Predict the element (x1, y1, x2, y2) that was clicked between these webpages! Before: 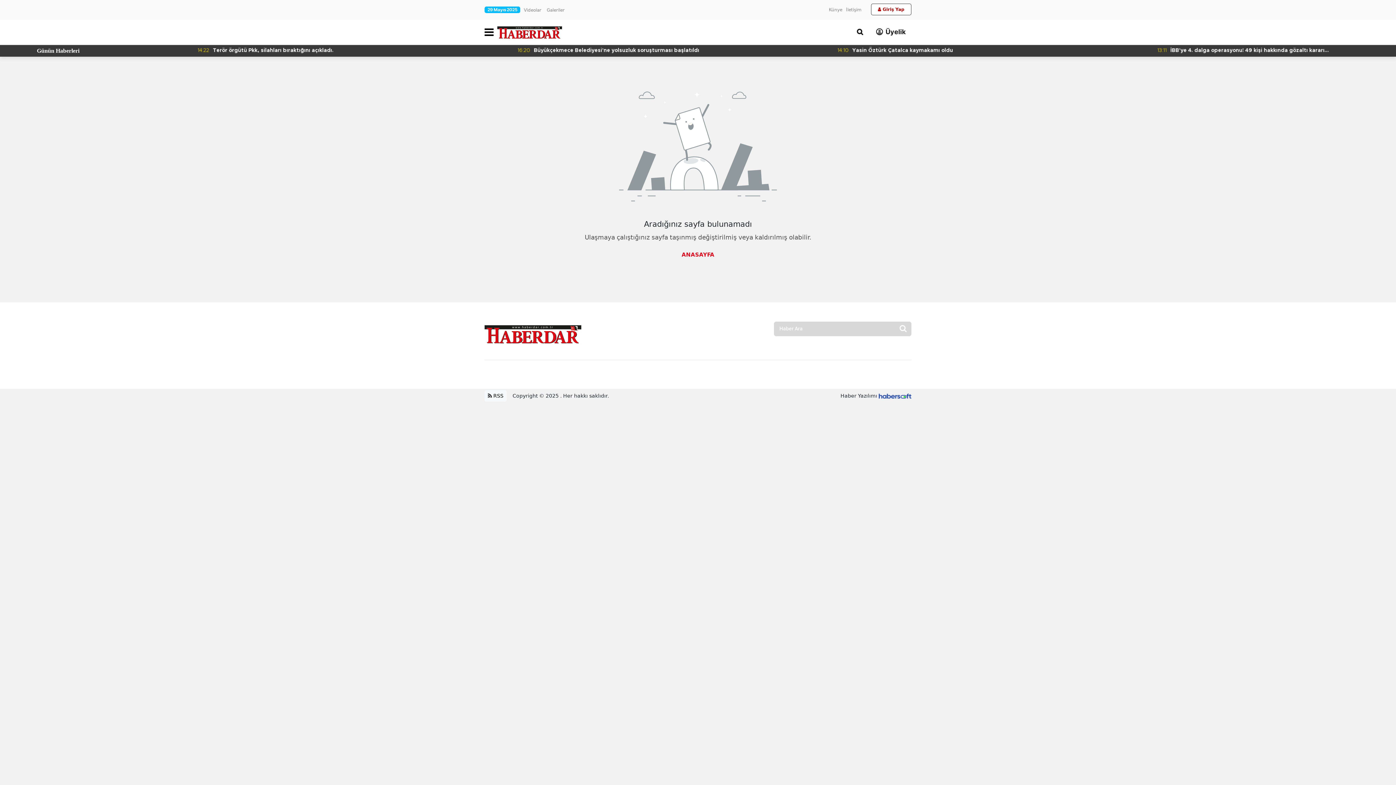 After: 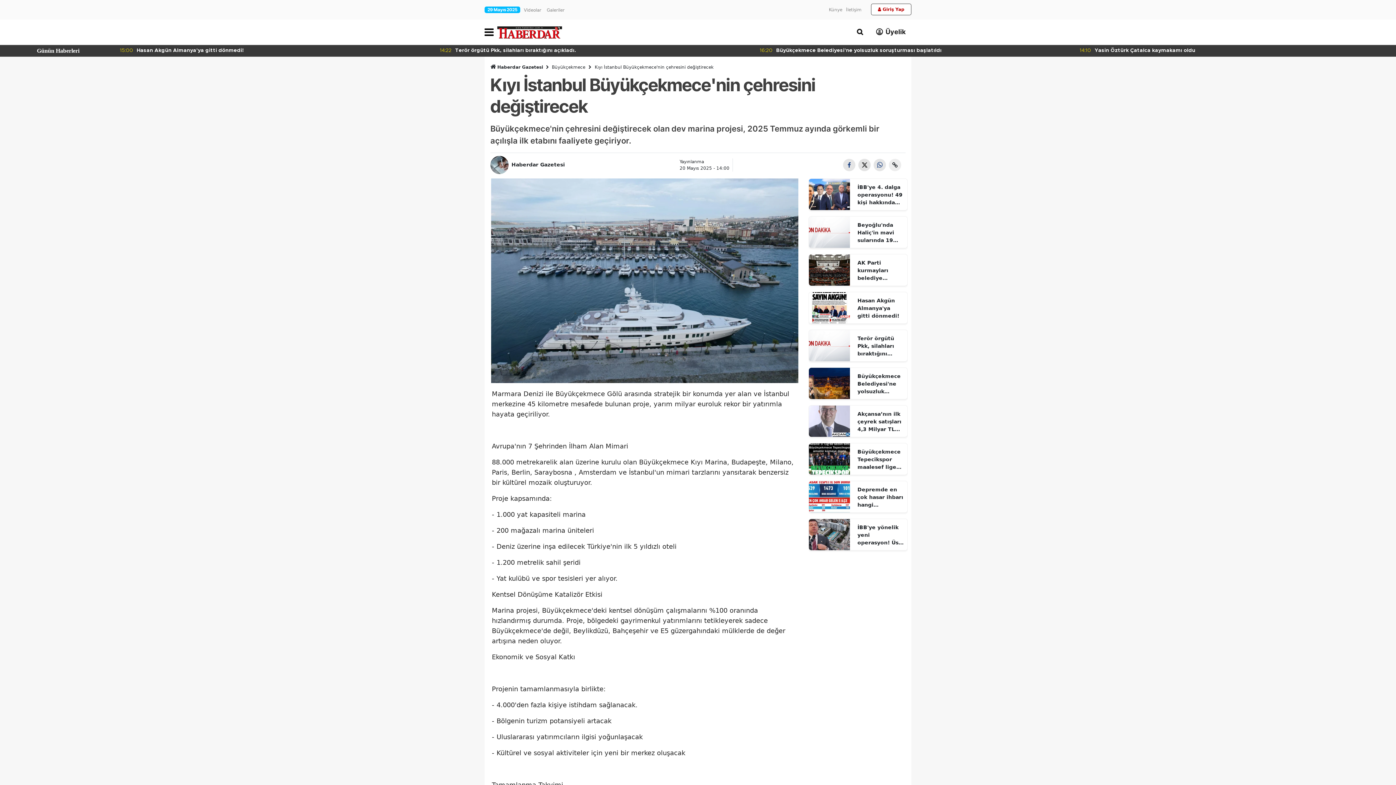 Action: bbox: (474, 47, 618, 54) label: Kıyı İstanbul Büyükçekmece'nin çehresini değiştirecek